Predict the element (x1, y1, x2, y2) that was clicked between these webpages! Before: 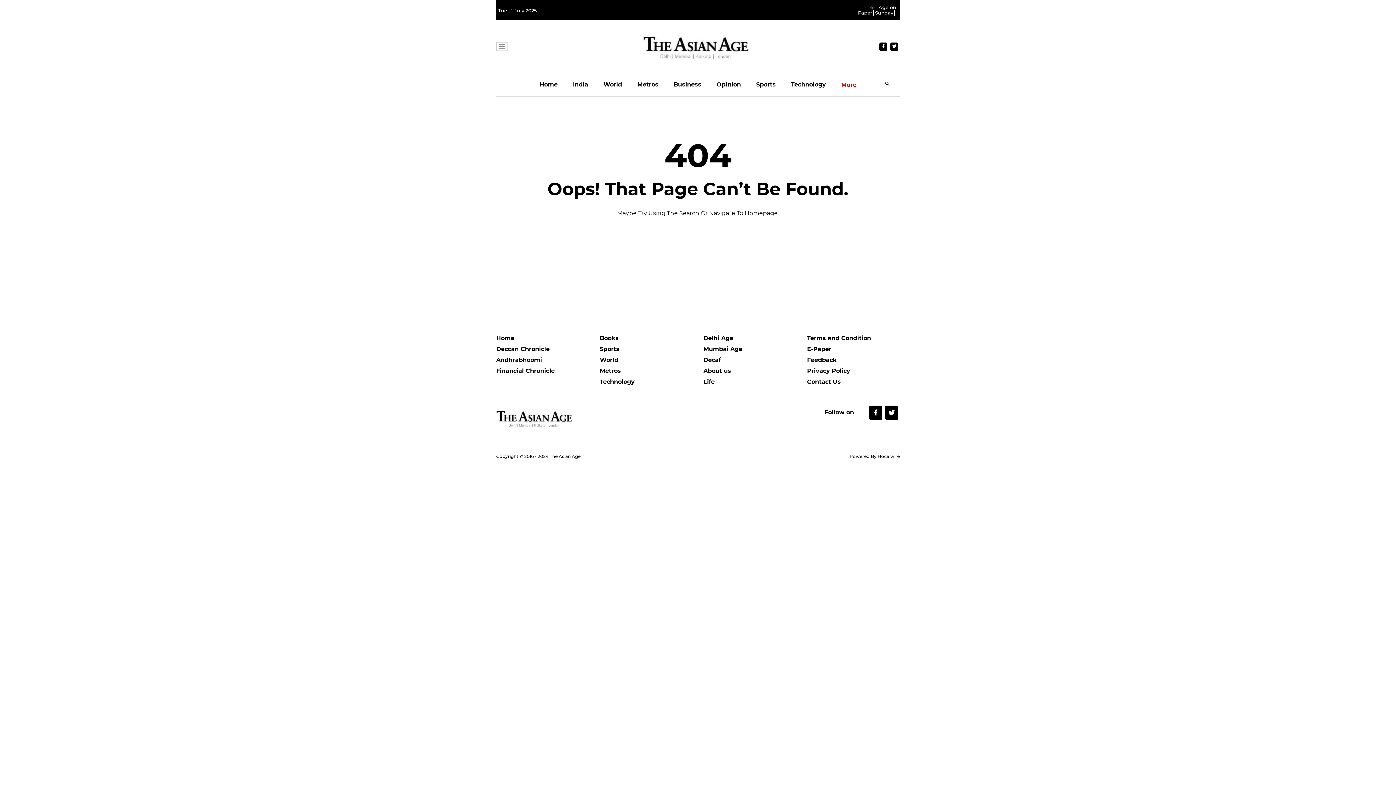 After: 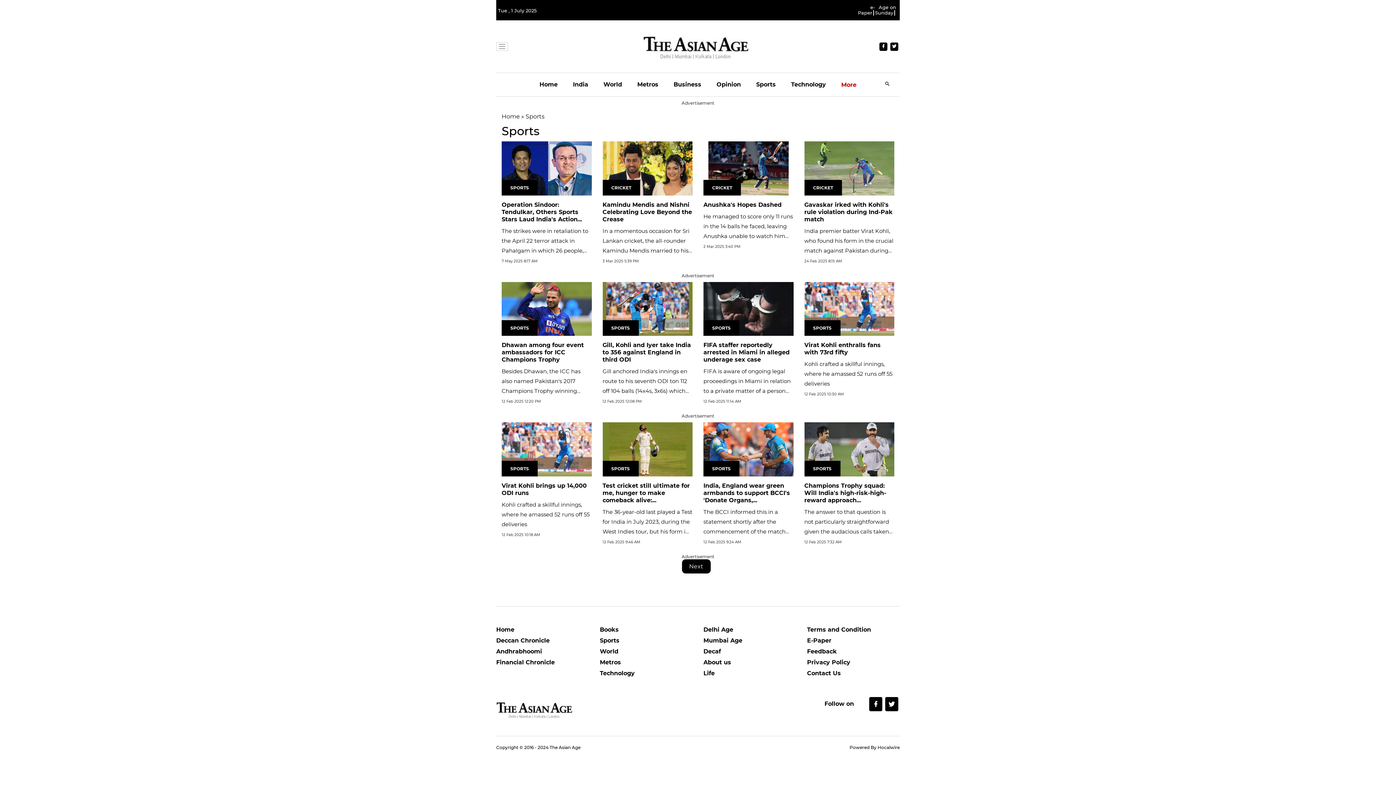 Action: label: Sports bbox: (600, 345, 692, 356)